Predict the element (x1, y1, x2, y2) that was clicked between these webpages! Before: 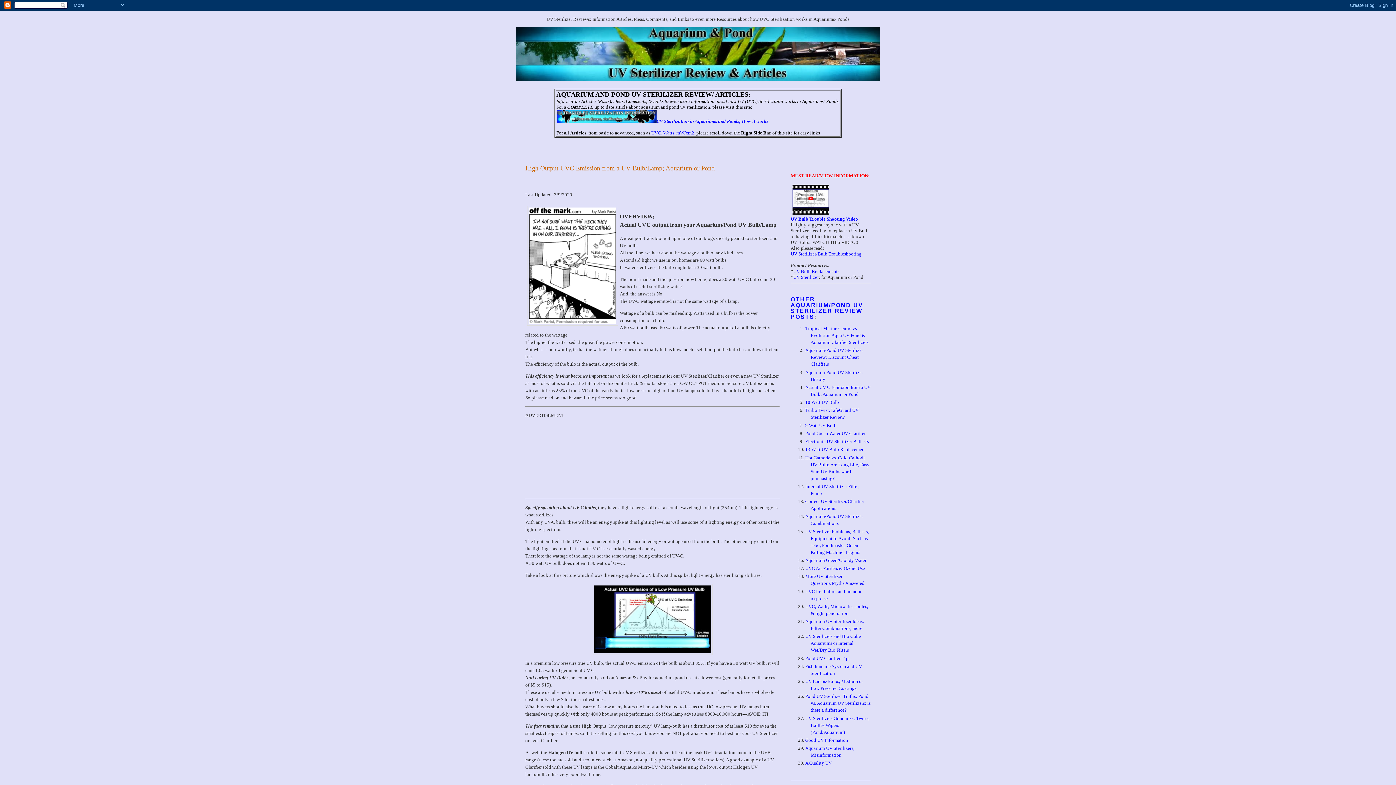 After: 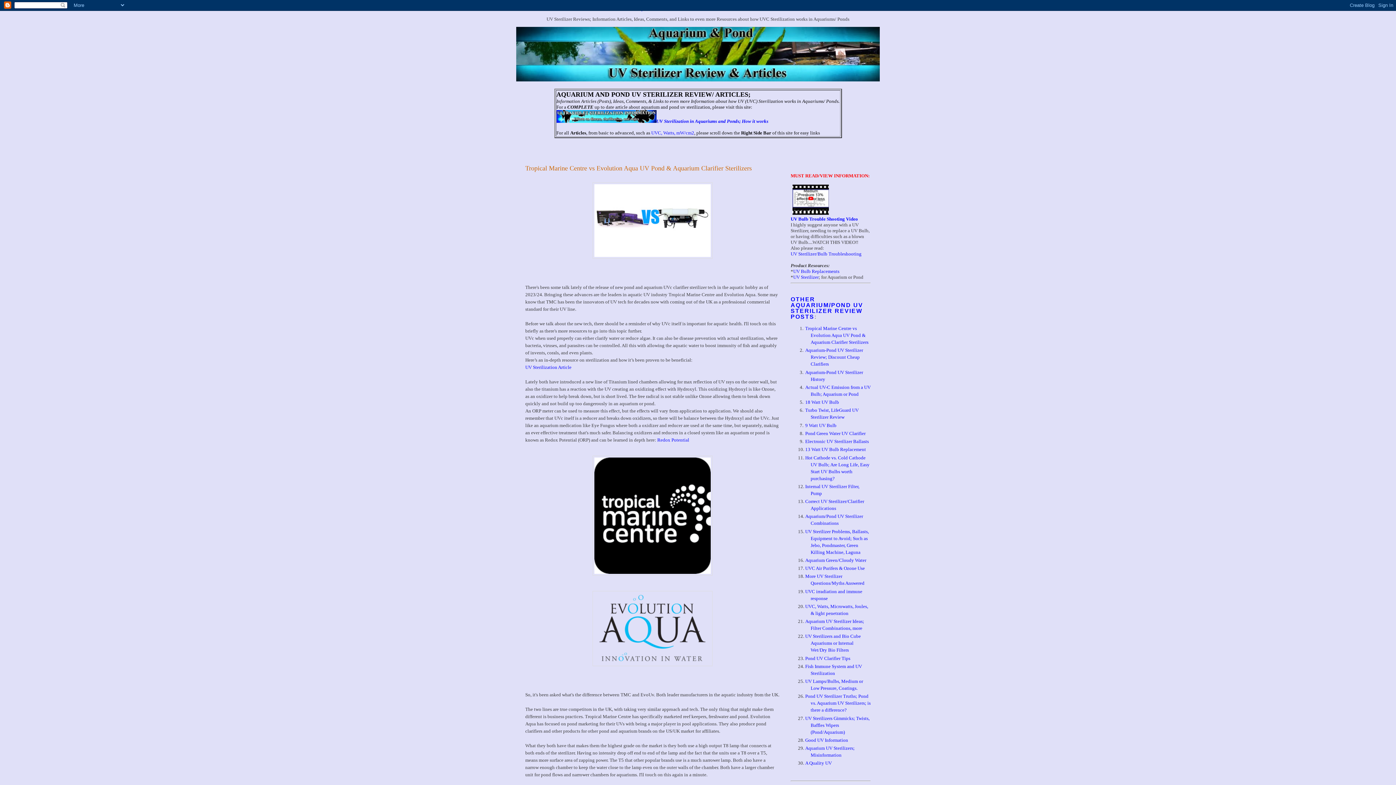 Action: bbox: (805, 325, 868, 345) label: Tropical Marine Centre vs Evolution Aqua UV Pond & Aquarium Clarifier Sterilizers